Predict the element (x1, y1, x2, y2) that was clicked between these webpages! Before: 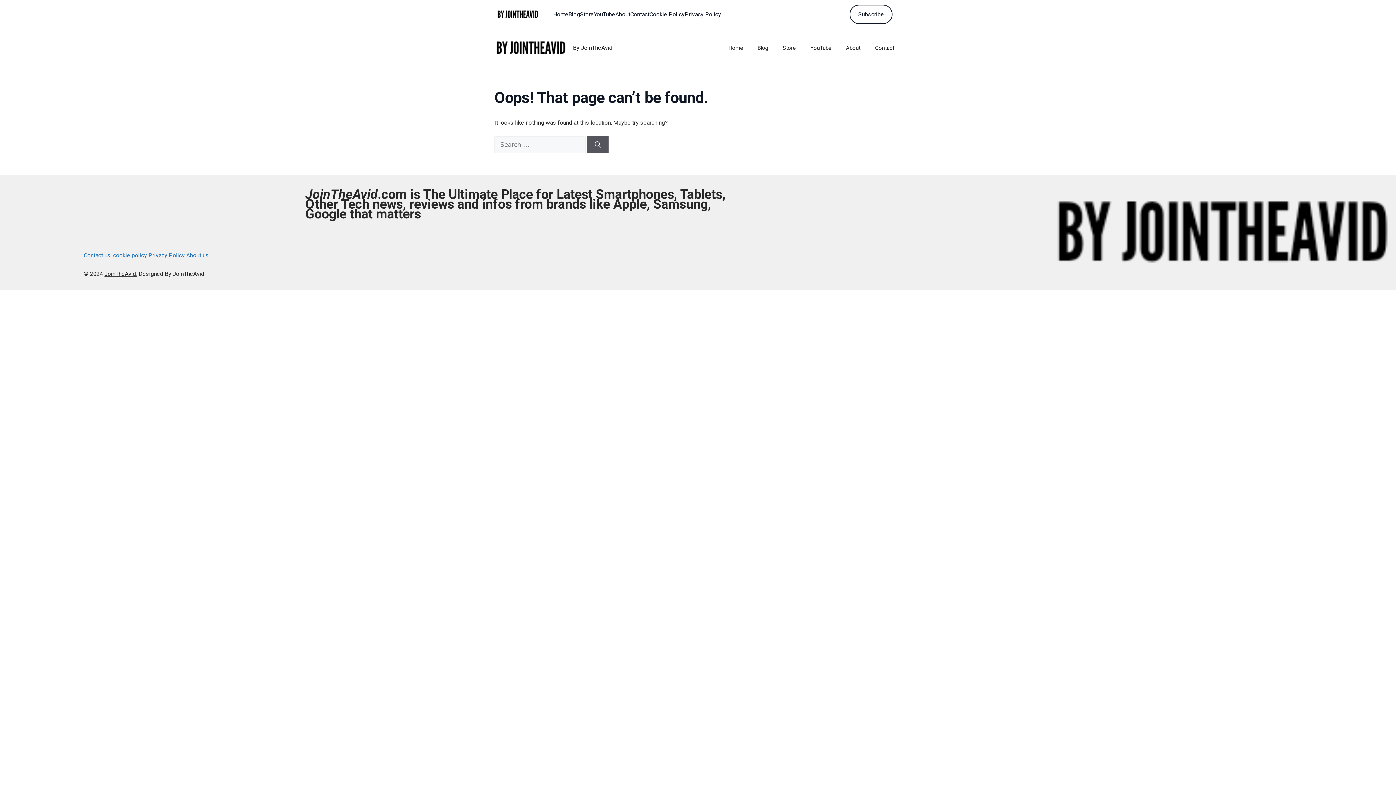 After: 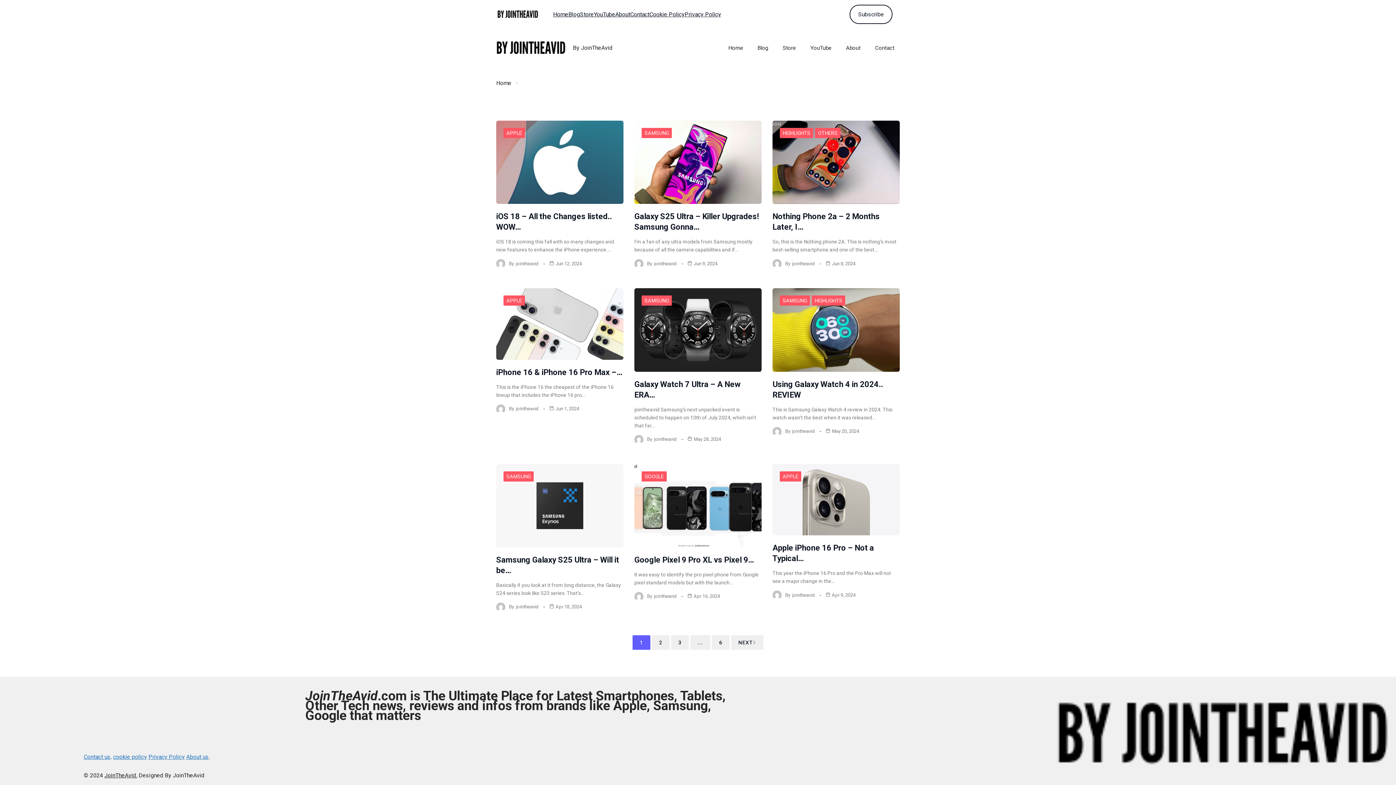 Action: label: Search bbox: (587, 136, 608, 153)